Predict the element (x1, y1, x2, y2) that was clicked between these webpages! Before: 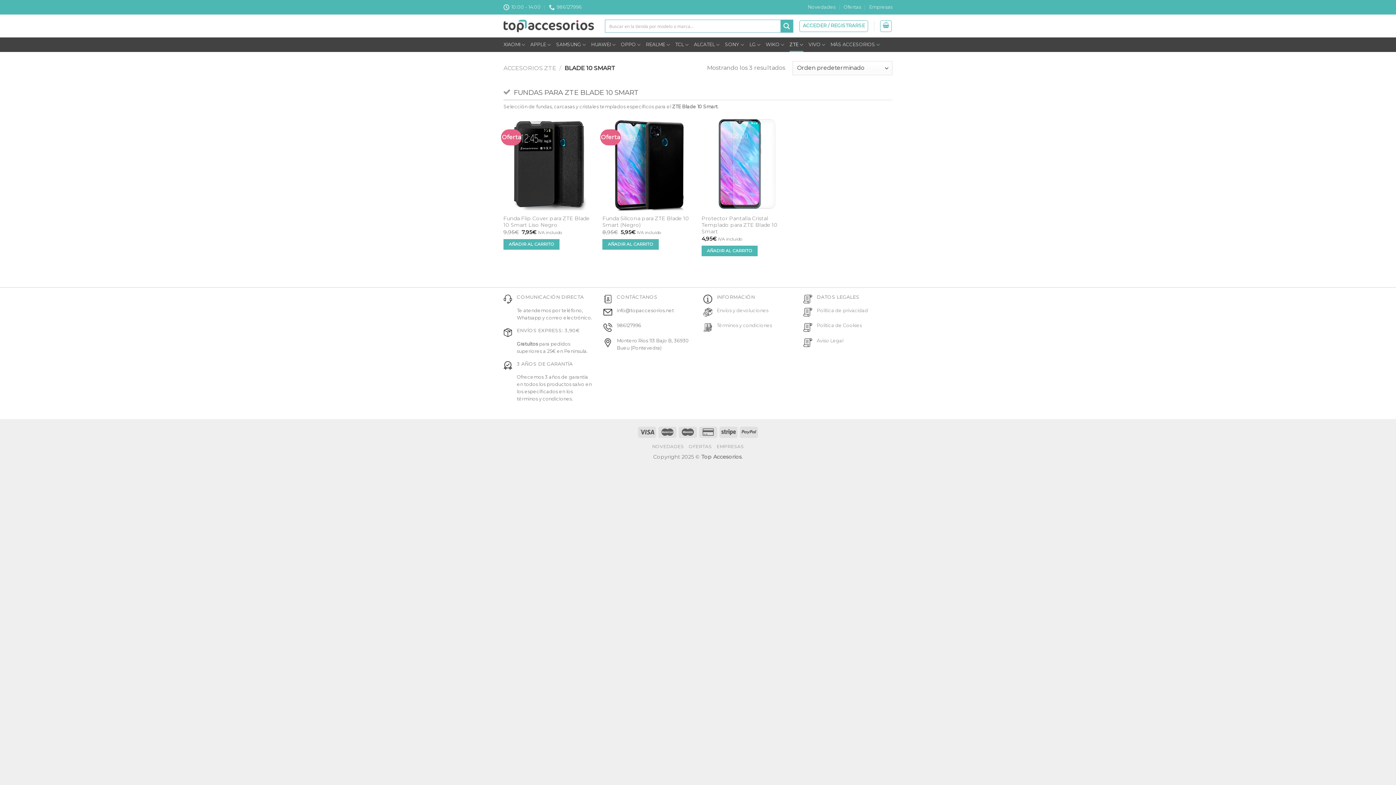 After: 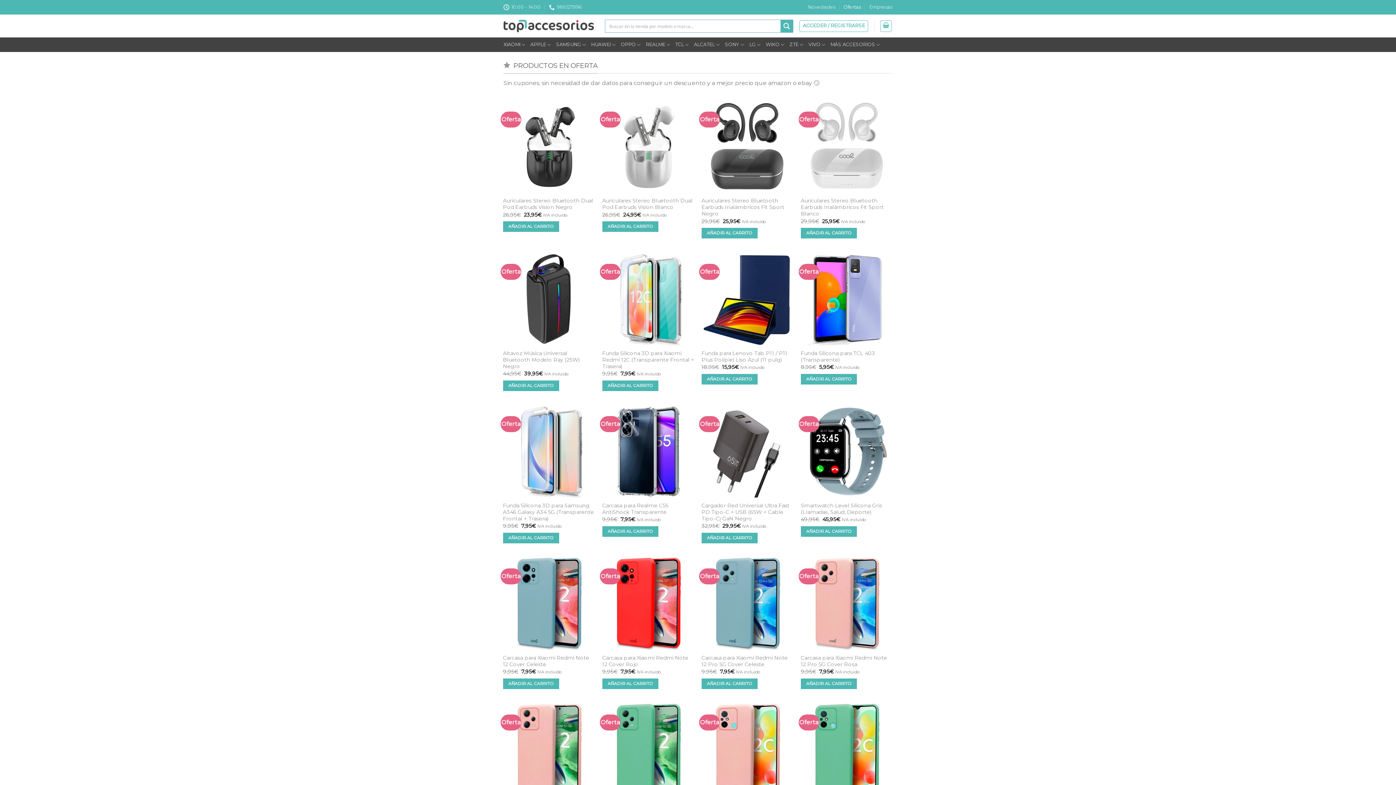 Action: label: OFERTAS bbox: (688, 444, 711, 449)